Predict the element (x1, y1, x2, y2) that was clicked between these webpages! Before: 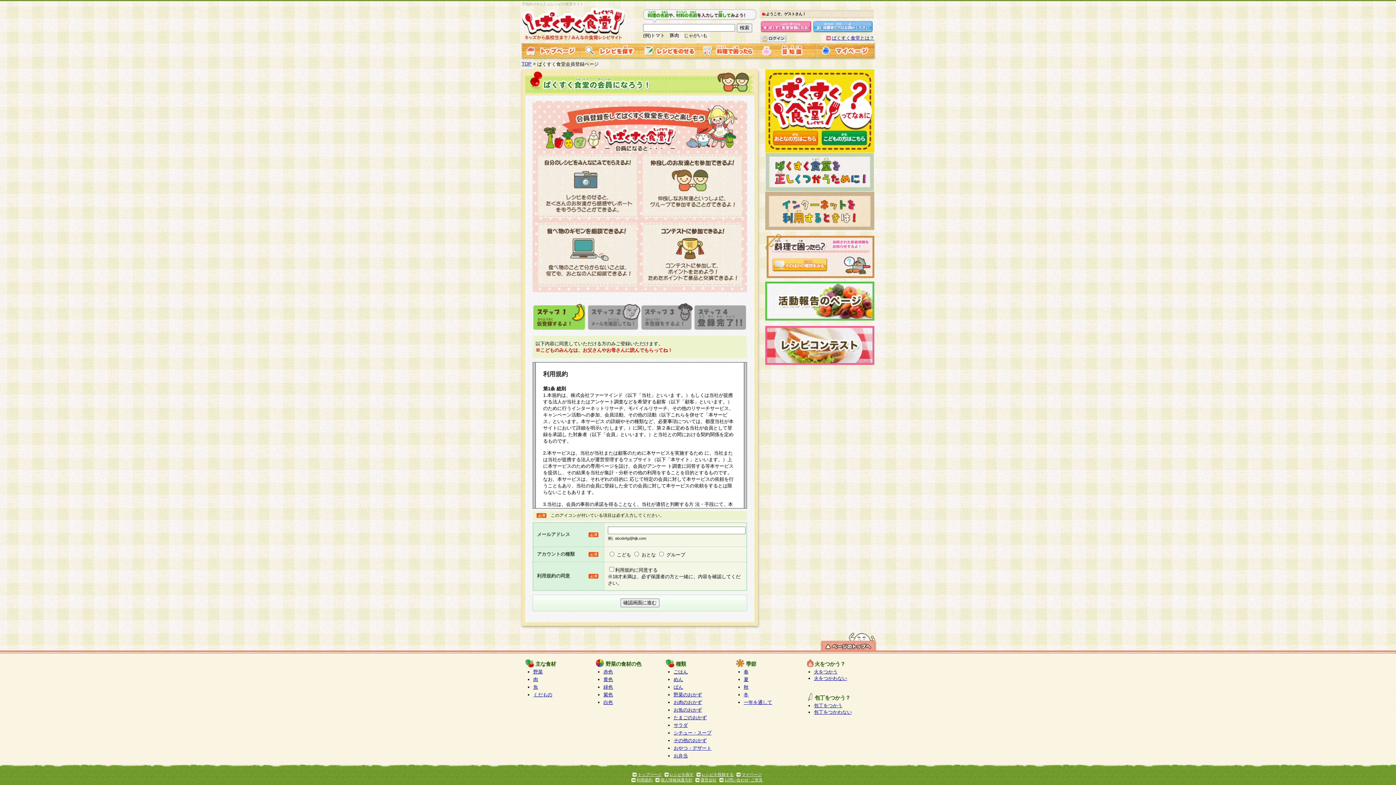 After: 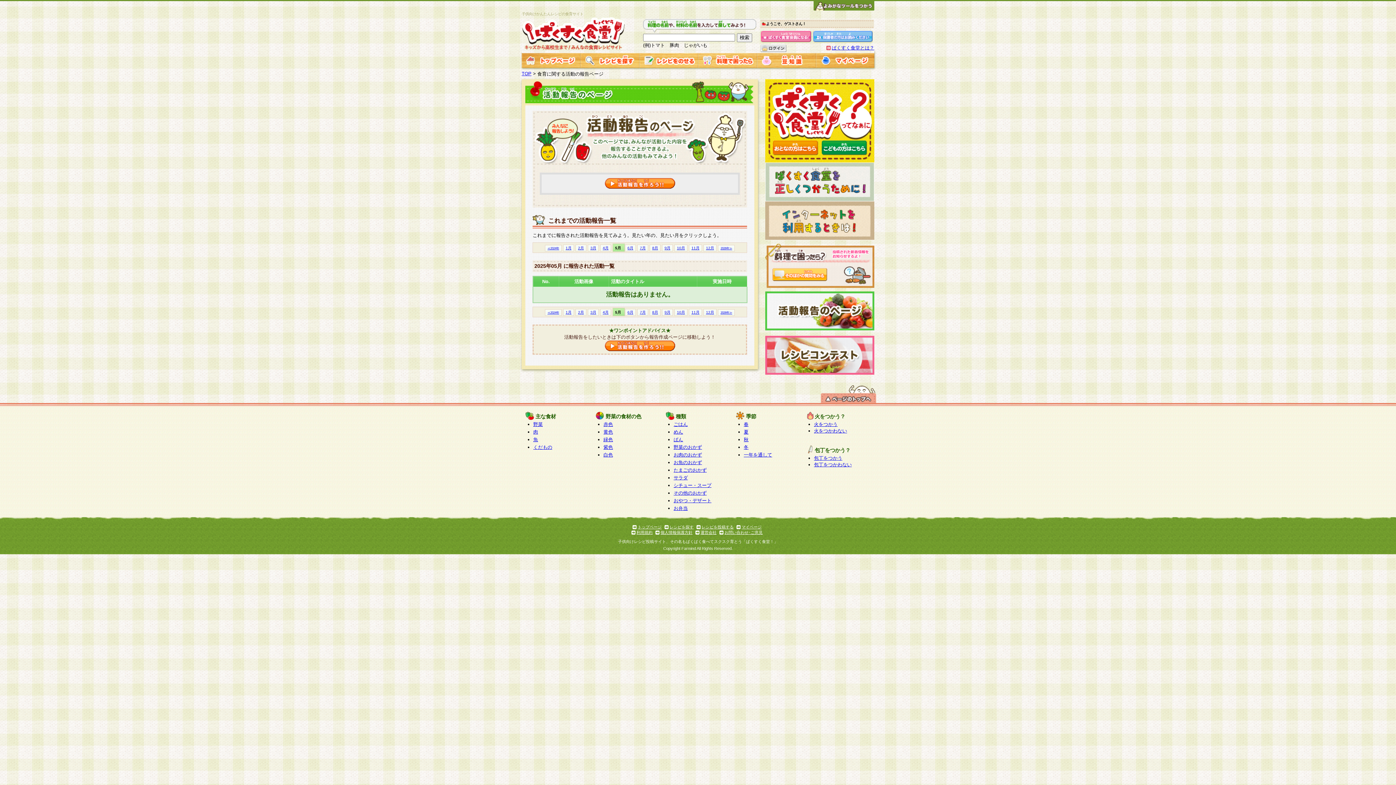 Action: bbox: (765, 315, 874, 320)